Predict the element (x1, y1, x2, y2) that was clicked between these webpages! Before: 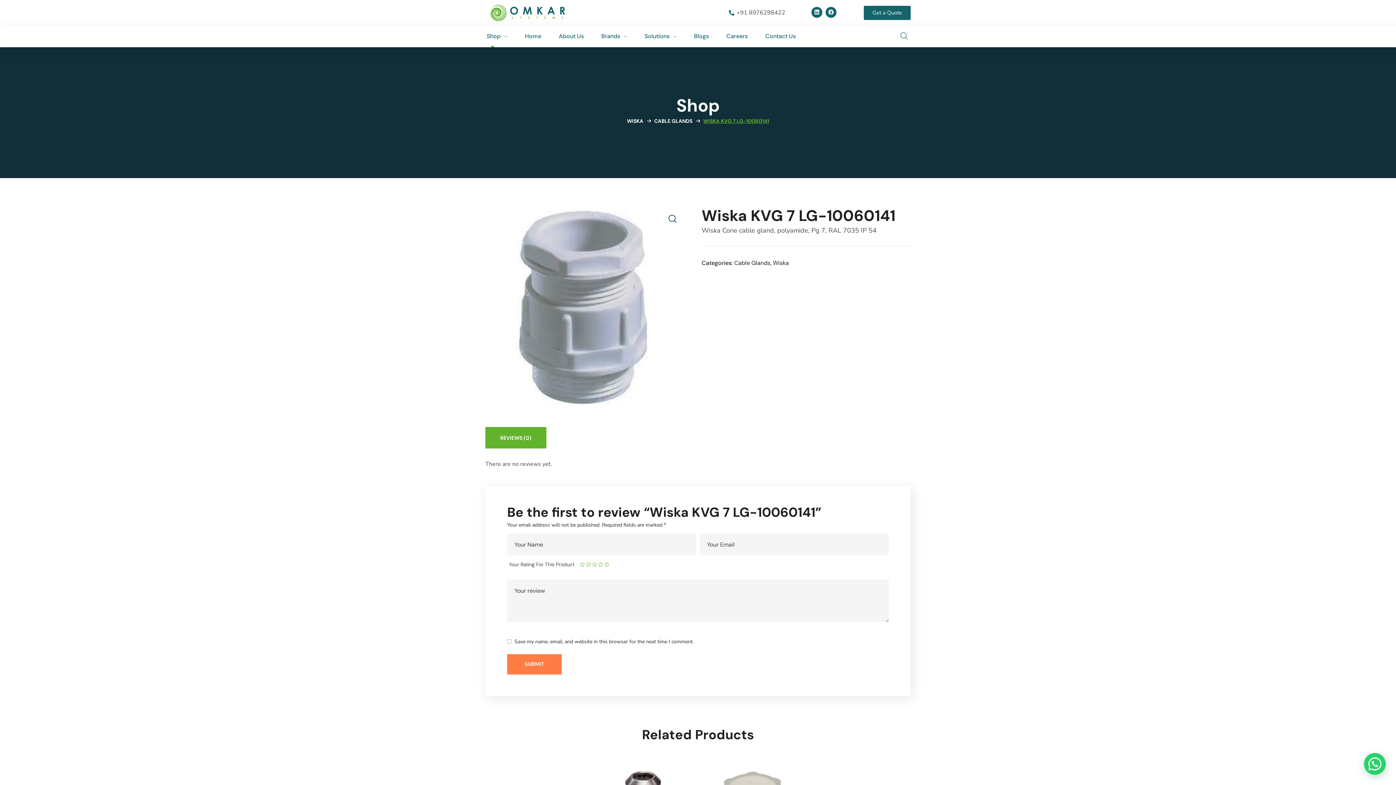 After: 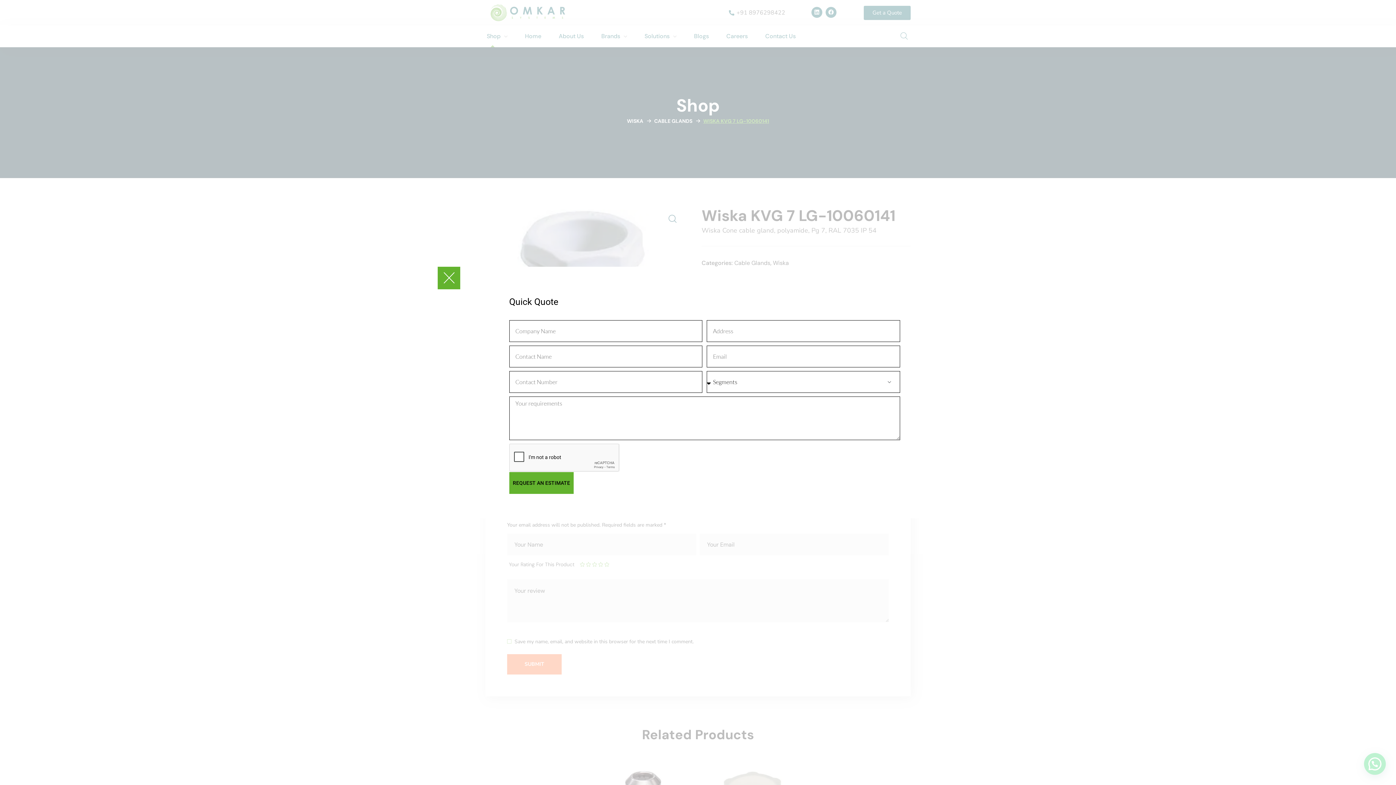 Action: bbox: (864, 5, 910, 19) label: Get a Quote